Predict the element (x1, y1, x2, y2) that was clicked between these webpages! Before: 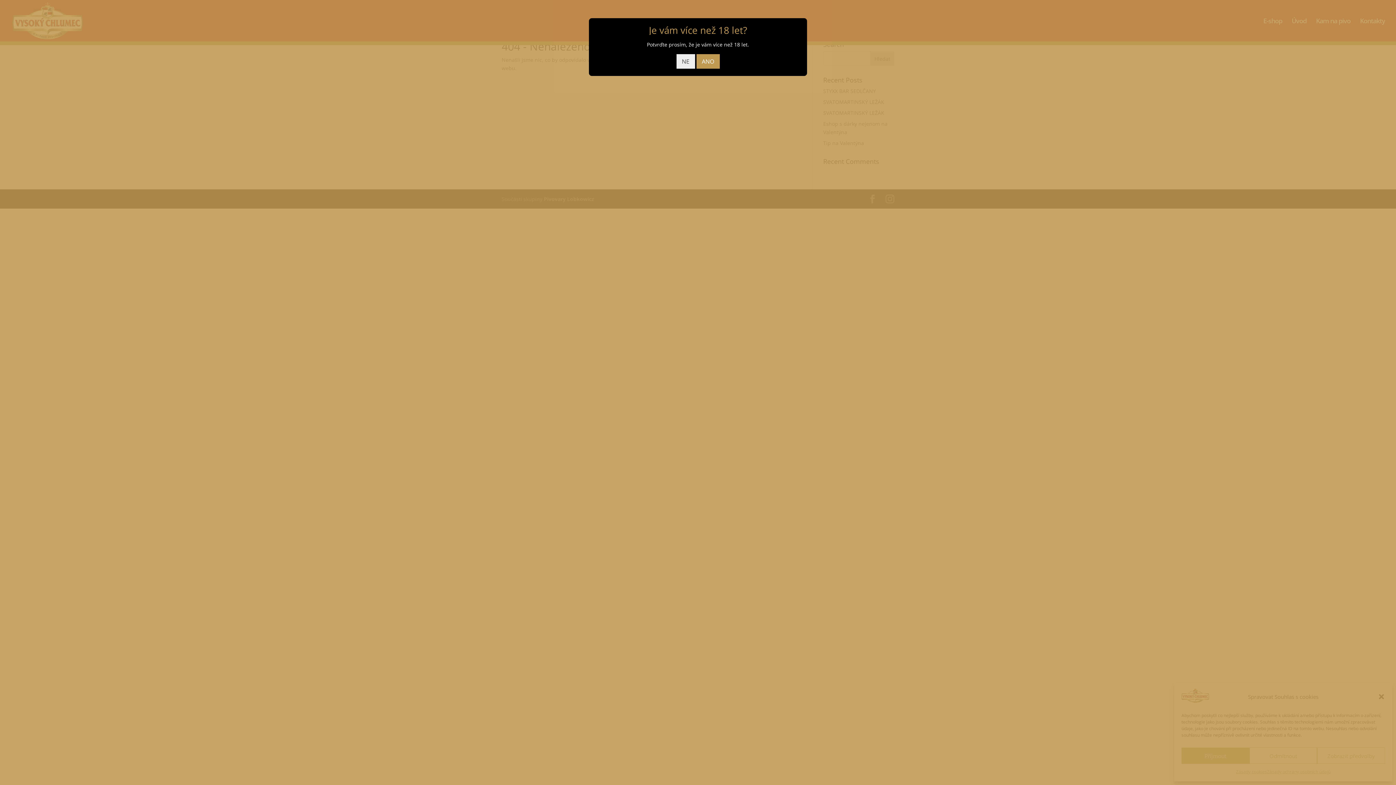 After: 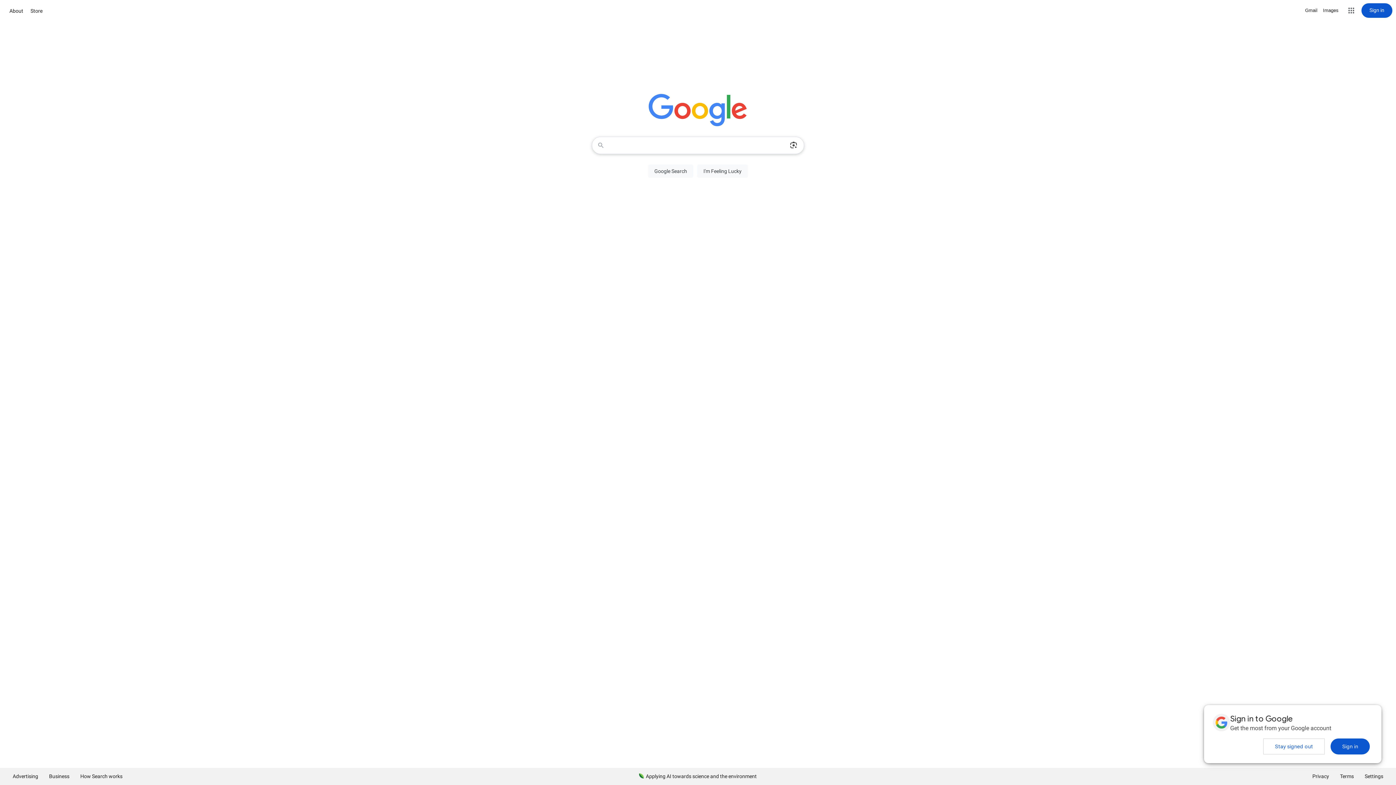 Action: bbox: (676, 54, 695, 68) label: NE